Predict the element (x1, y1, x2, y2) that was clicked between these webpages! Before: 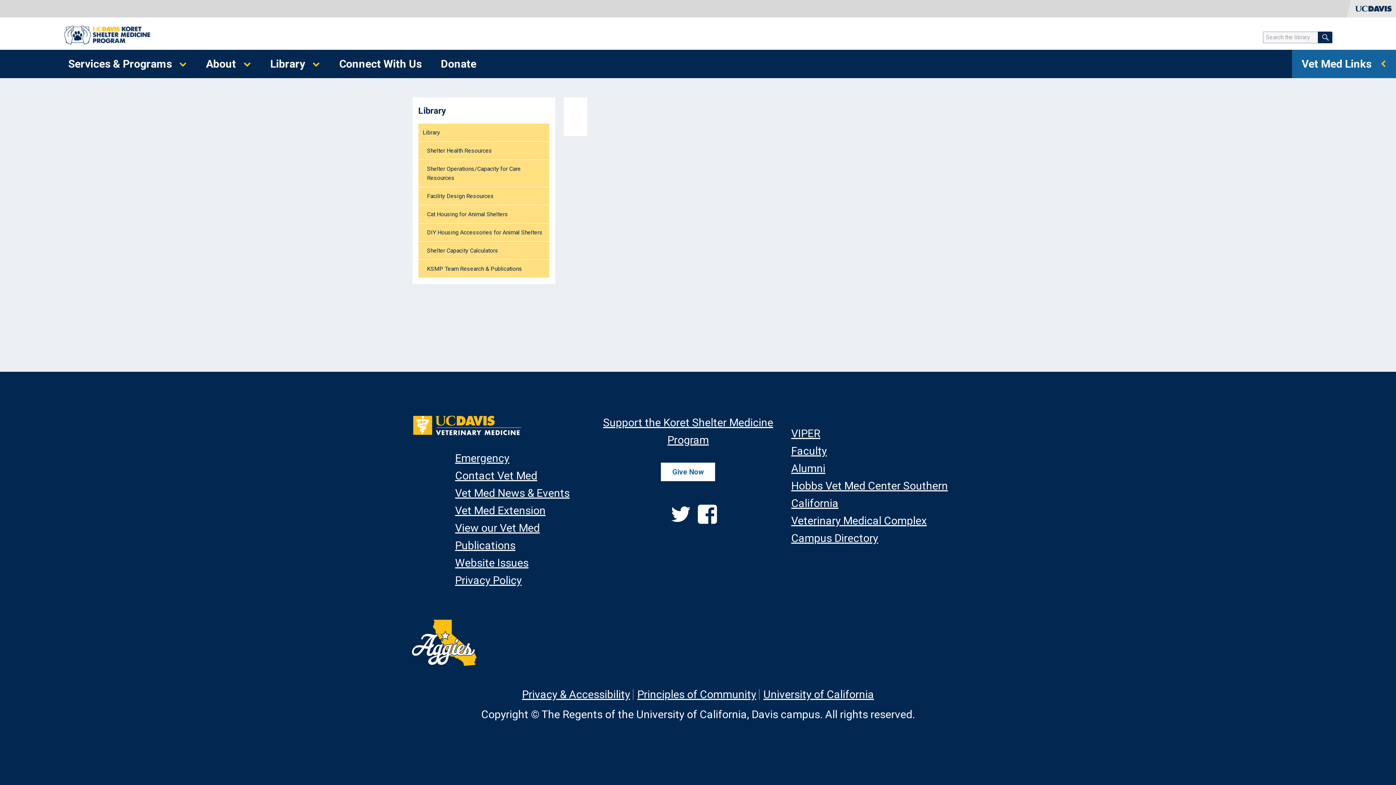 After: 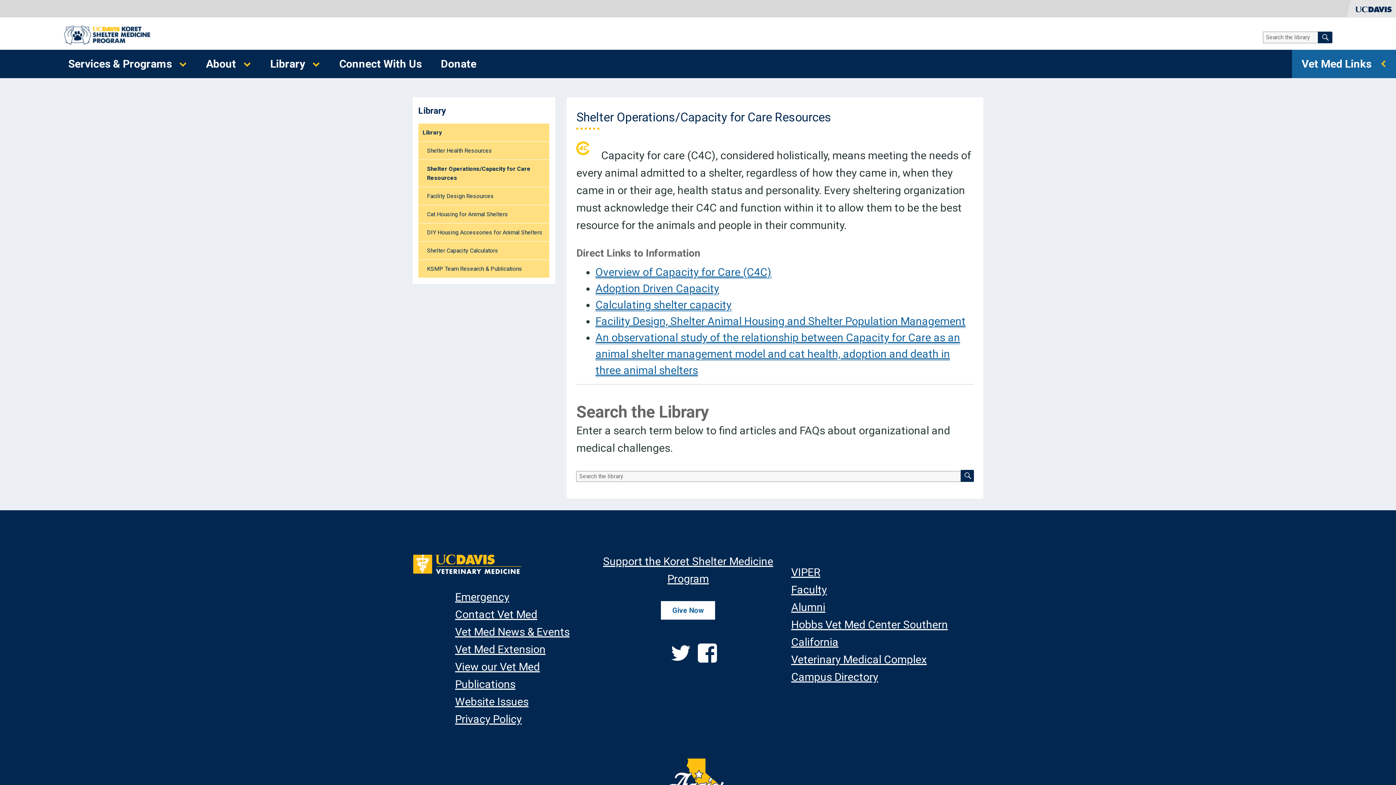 Action: label: Shelter Operations/Capacity for Care Resources bbox: (418, 159, 549, 187)